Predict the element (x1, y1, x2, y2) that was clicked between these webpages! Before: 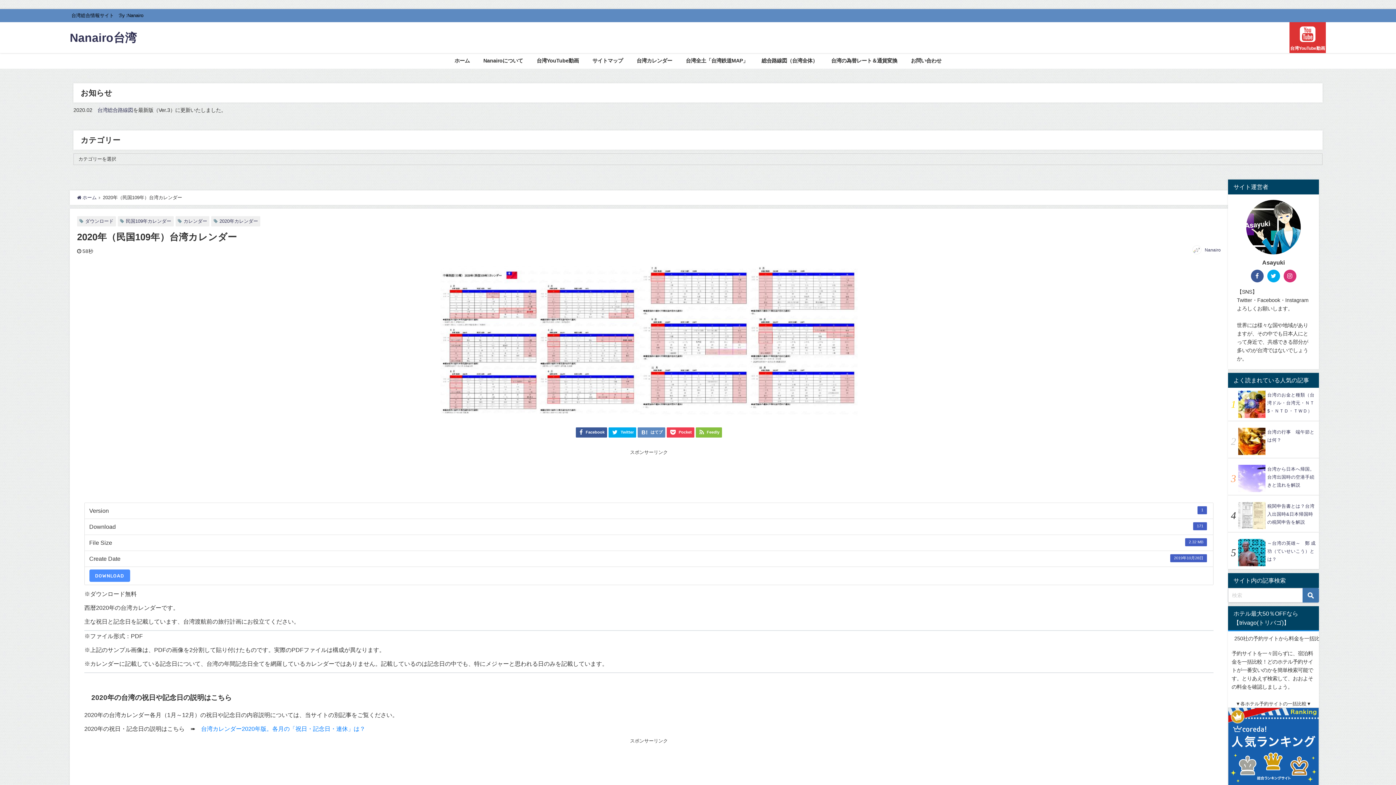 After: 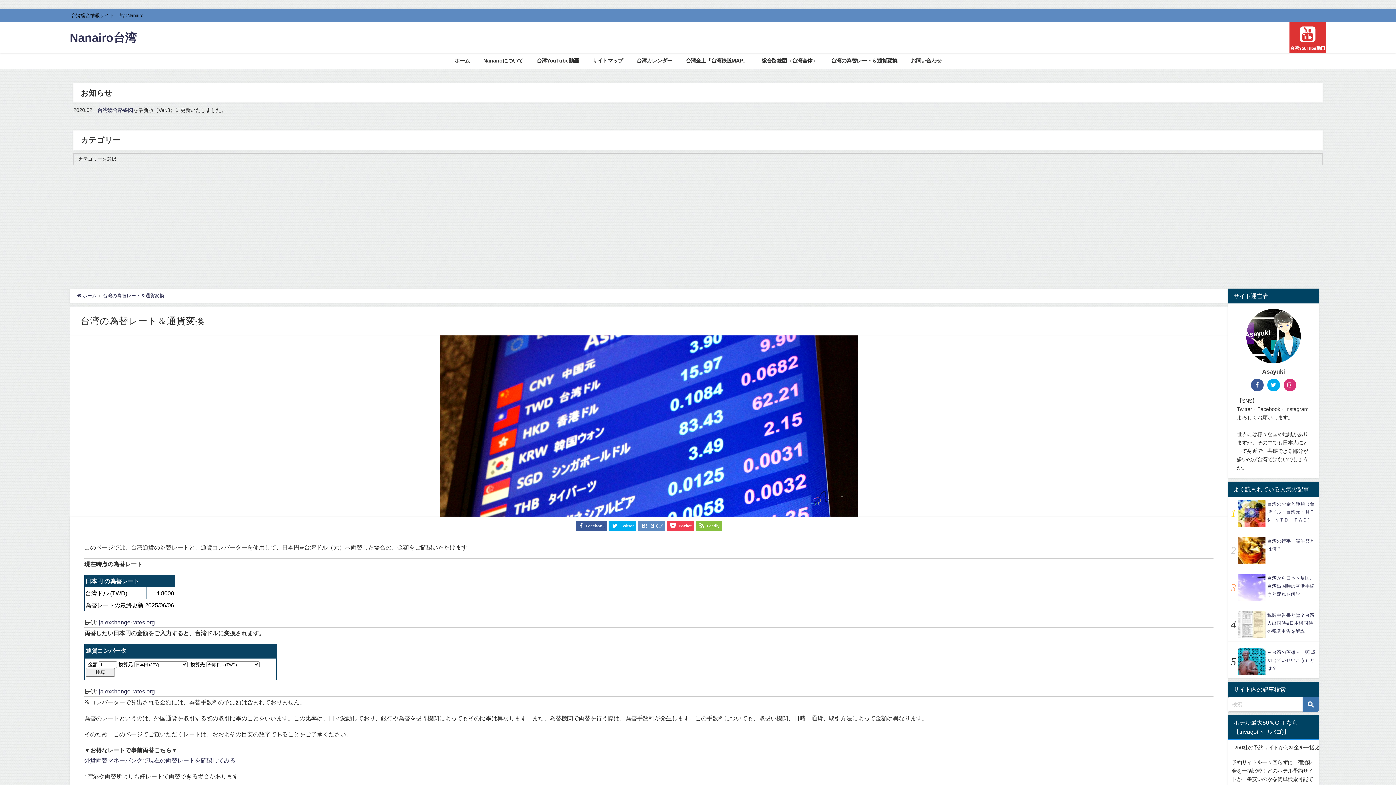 Action: bbox: (824, 53, 904, 68) label: 台湾の為替レート＆通貨変換